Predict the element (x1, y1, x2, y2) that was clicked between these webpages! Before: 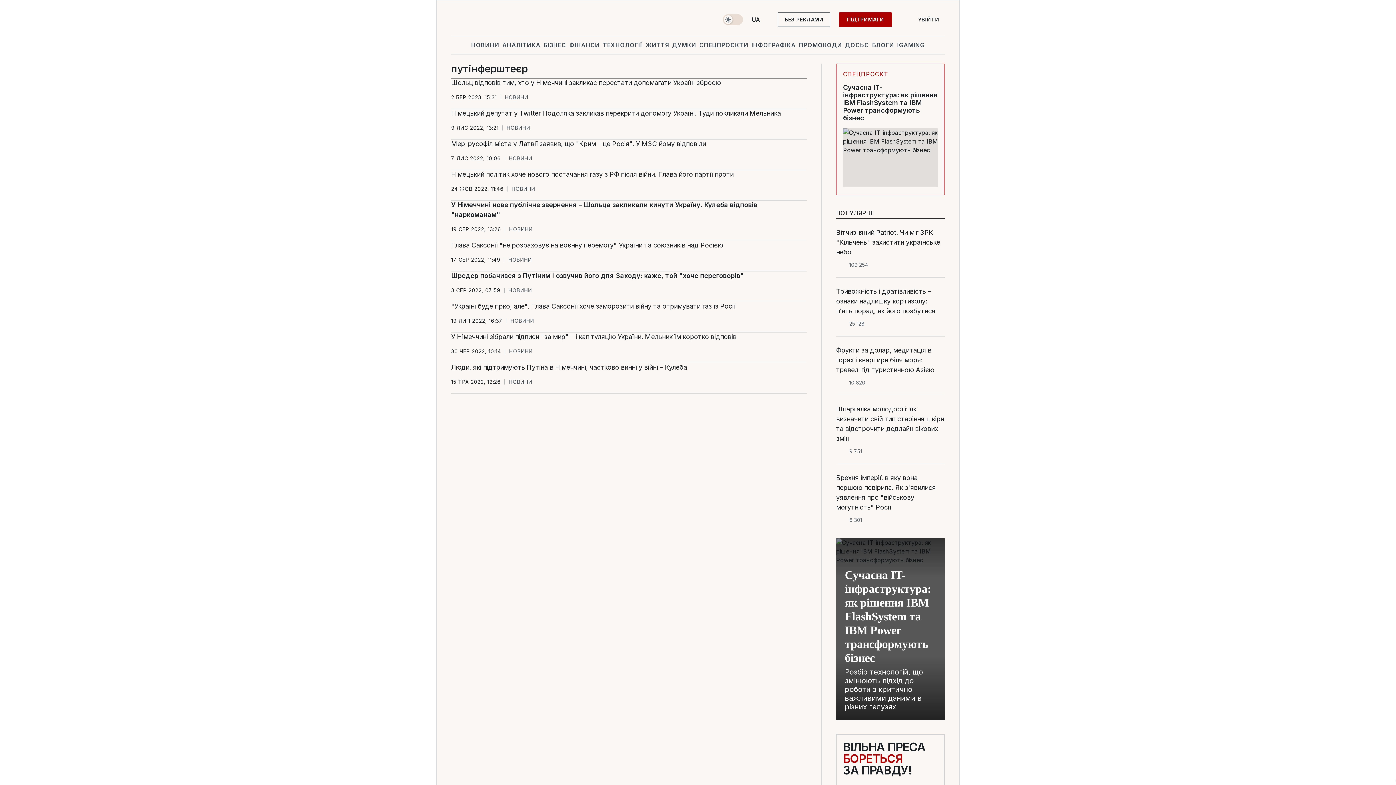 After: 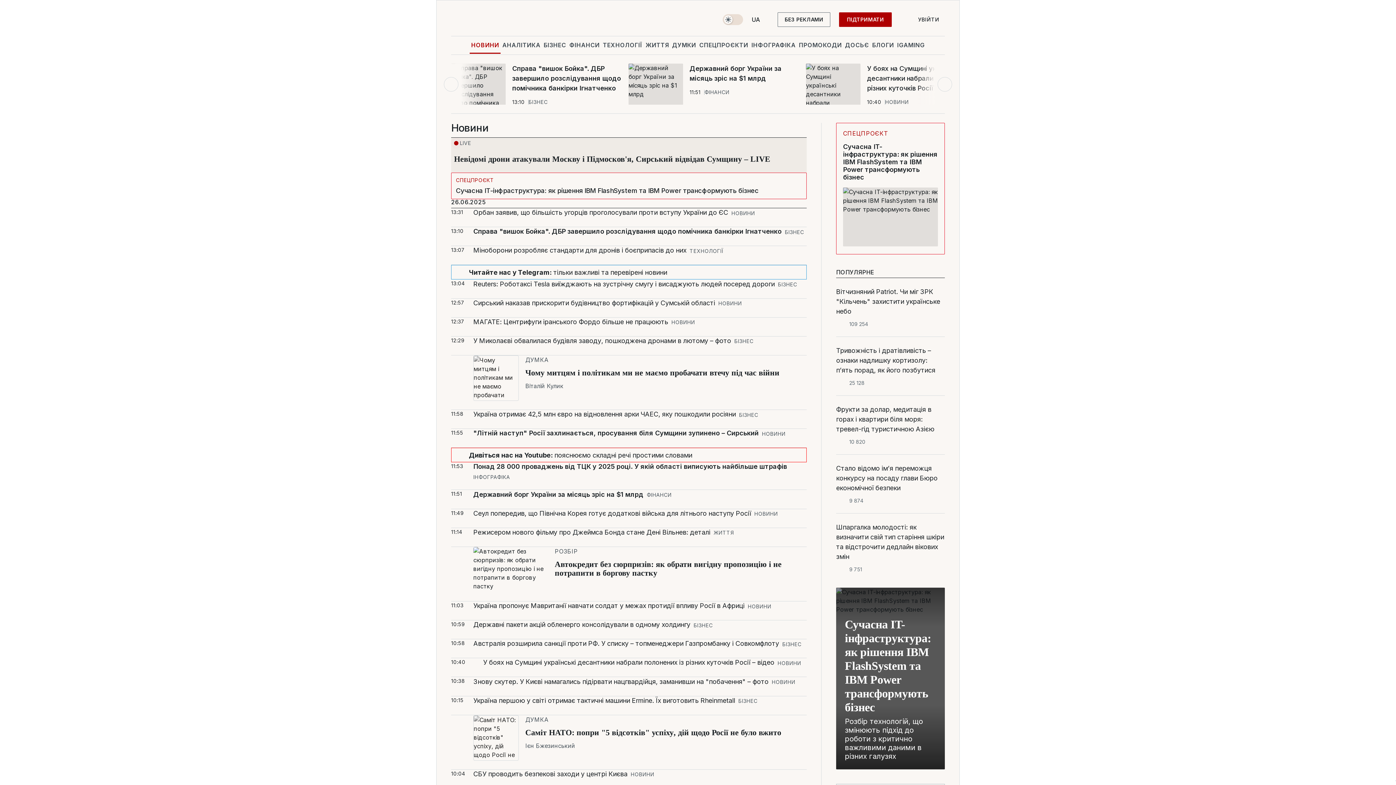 Action: bbox: (509, 226, 532, 232) label: НОВИНИ